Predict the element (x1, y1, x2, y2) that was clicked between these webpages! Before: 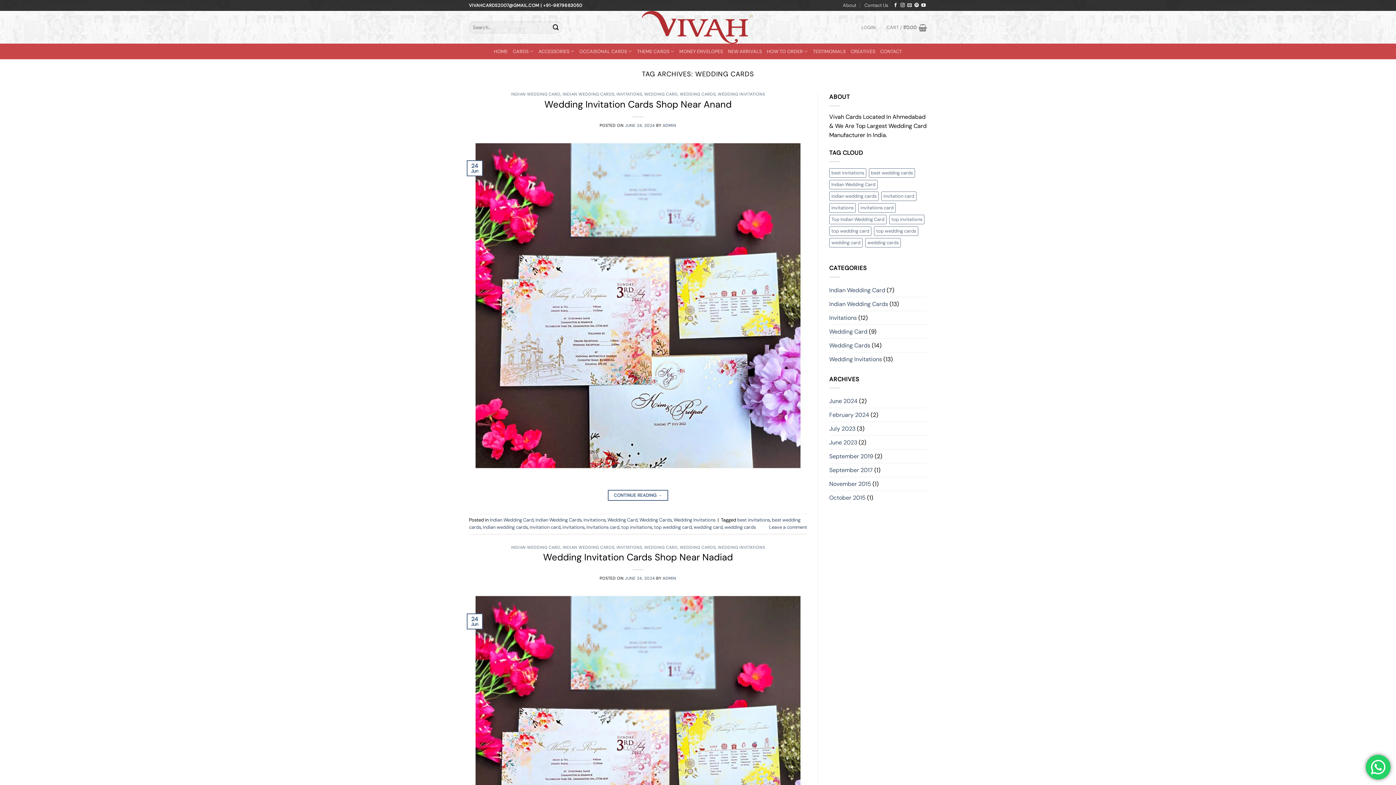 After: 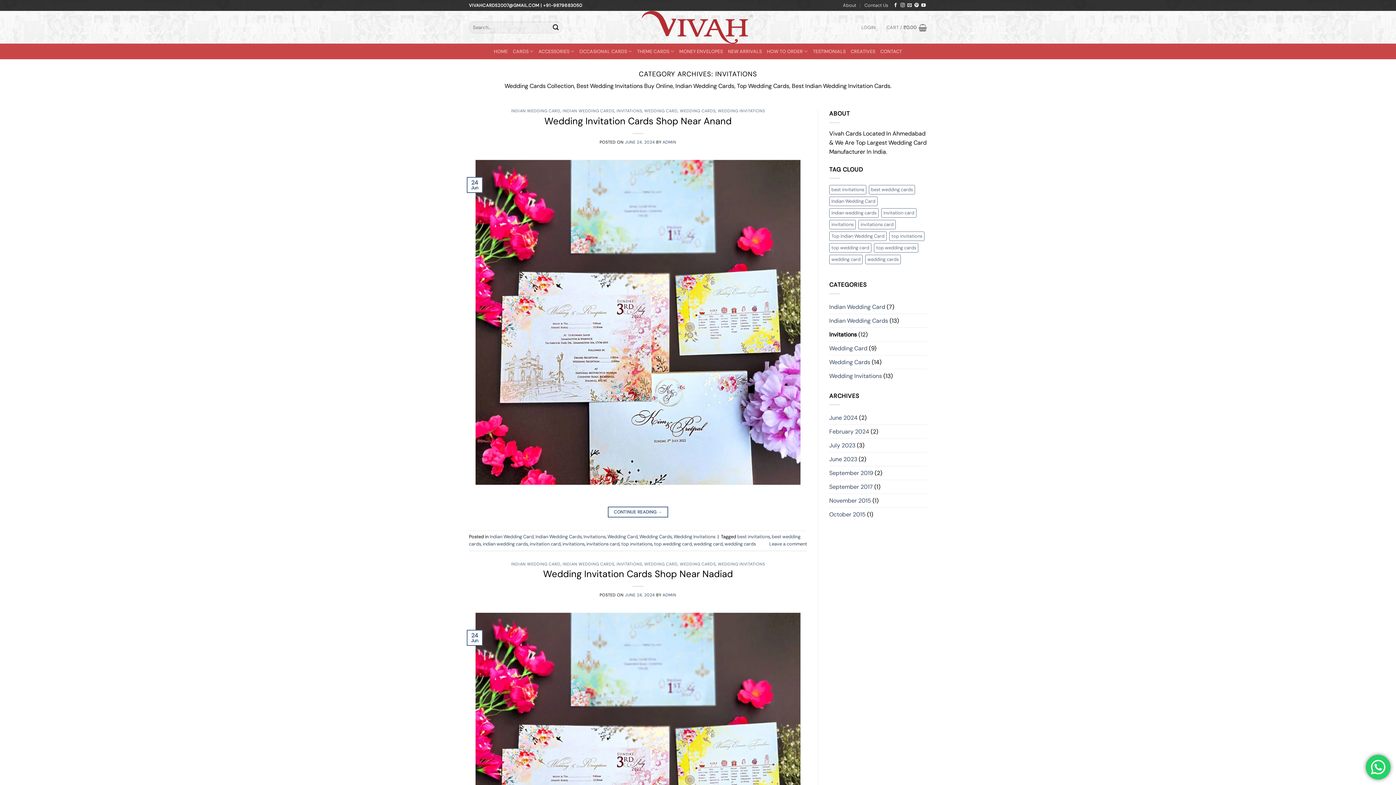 Action: label: Invitations bbox: (829, 311, 857, 324)